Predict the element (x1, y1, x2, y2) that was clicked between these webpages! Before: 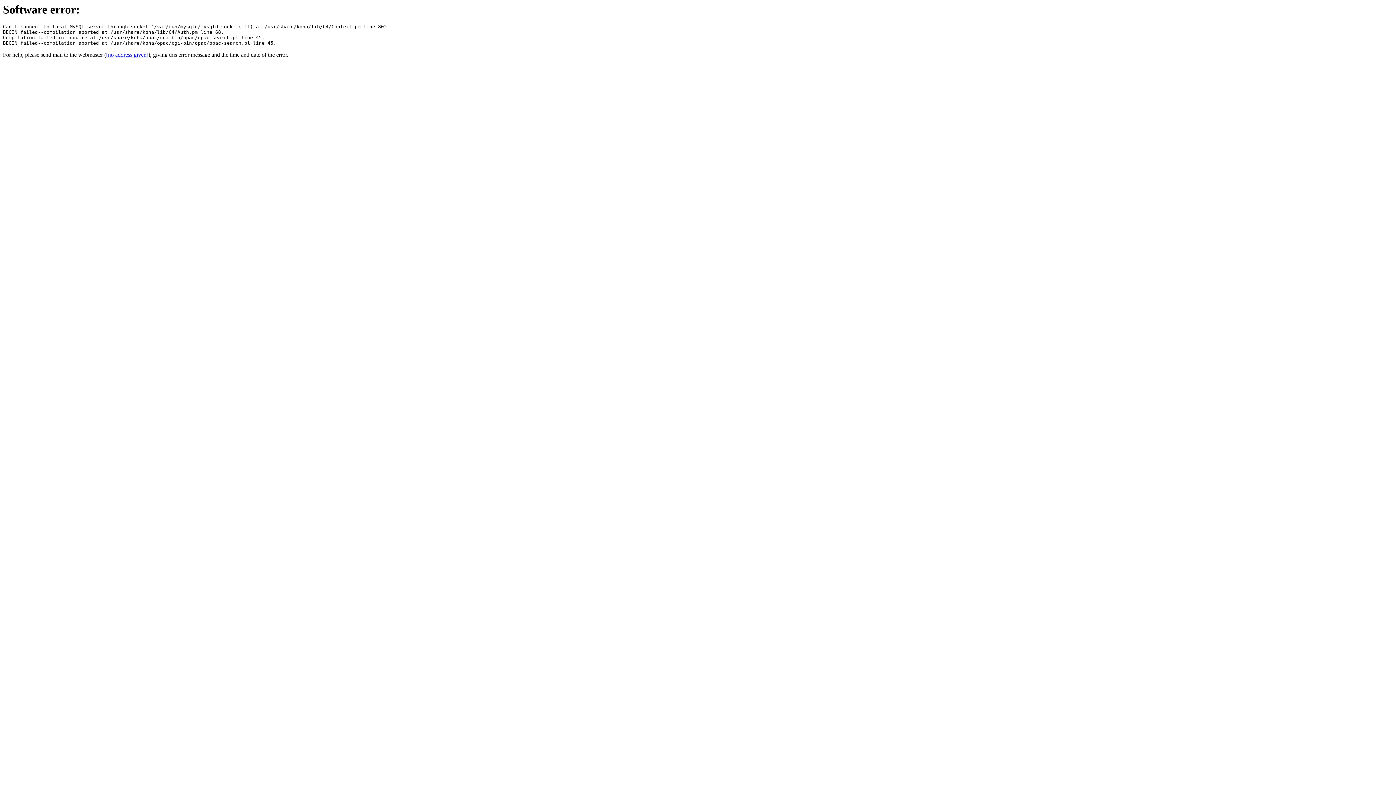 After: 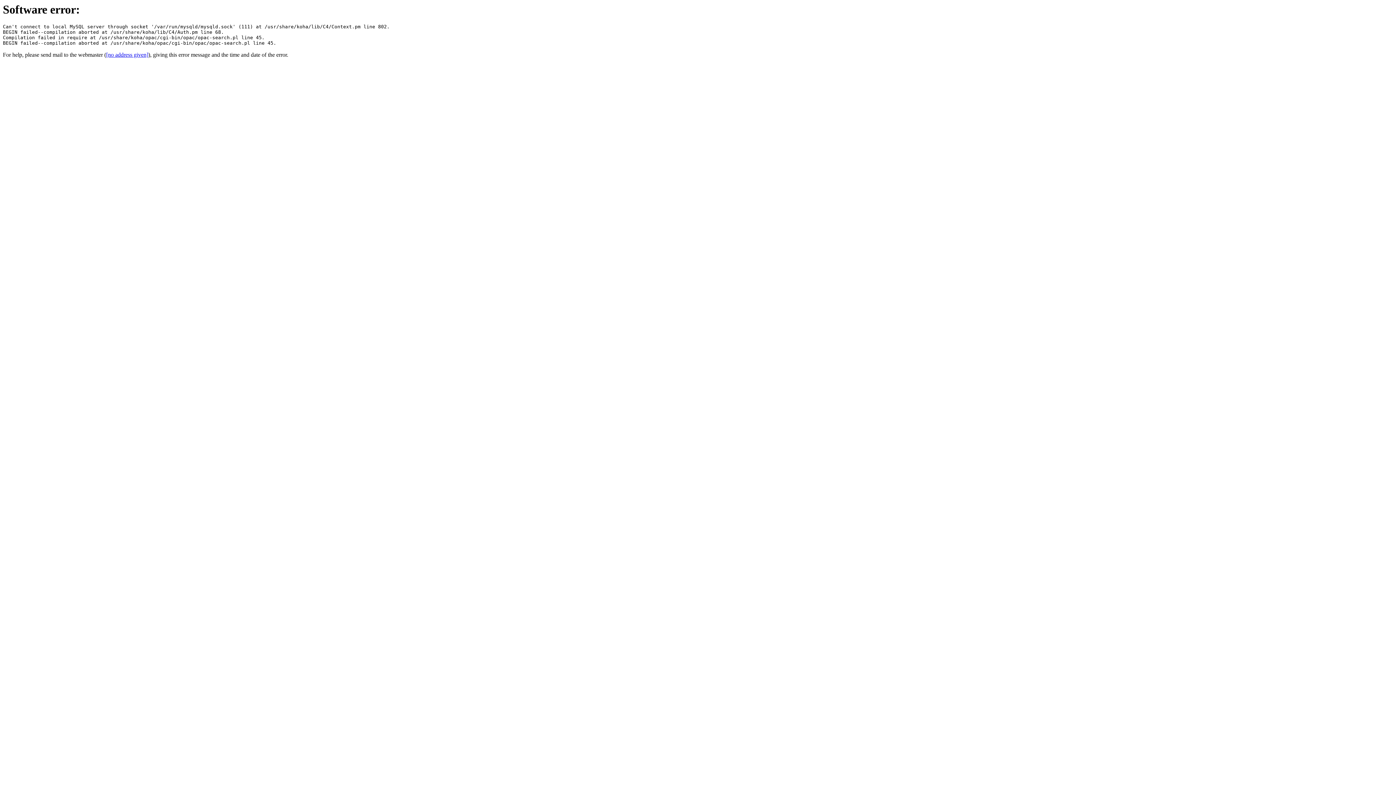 Action: bbox: (106, 51, 148, 57) label: [no address given]